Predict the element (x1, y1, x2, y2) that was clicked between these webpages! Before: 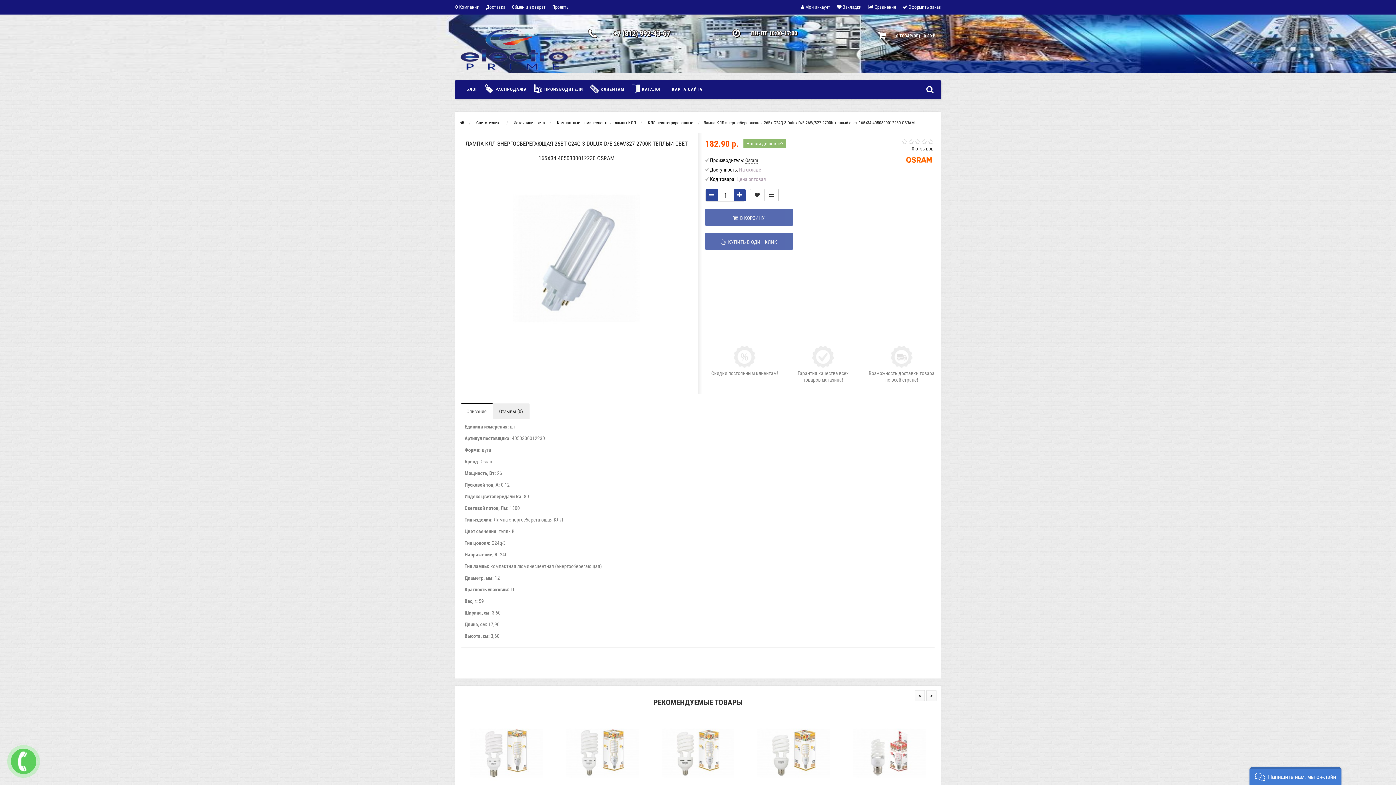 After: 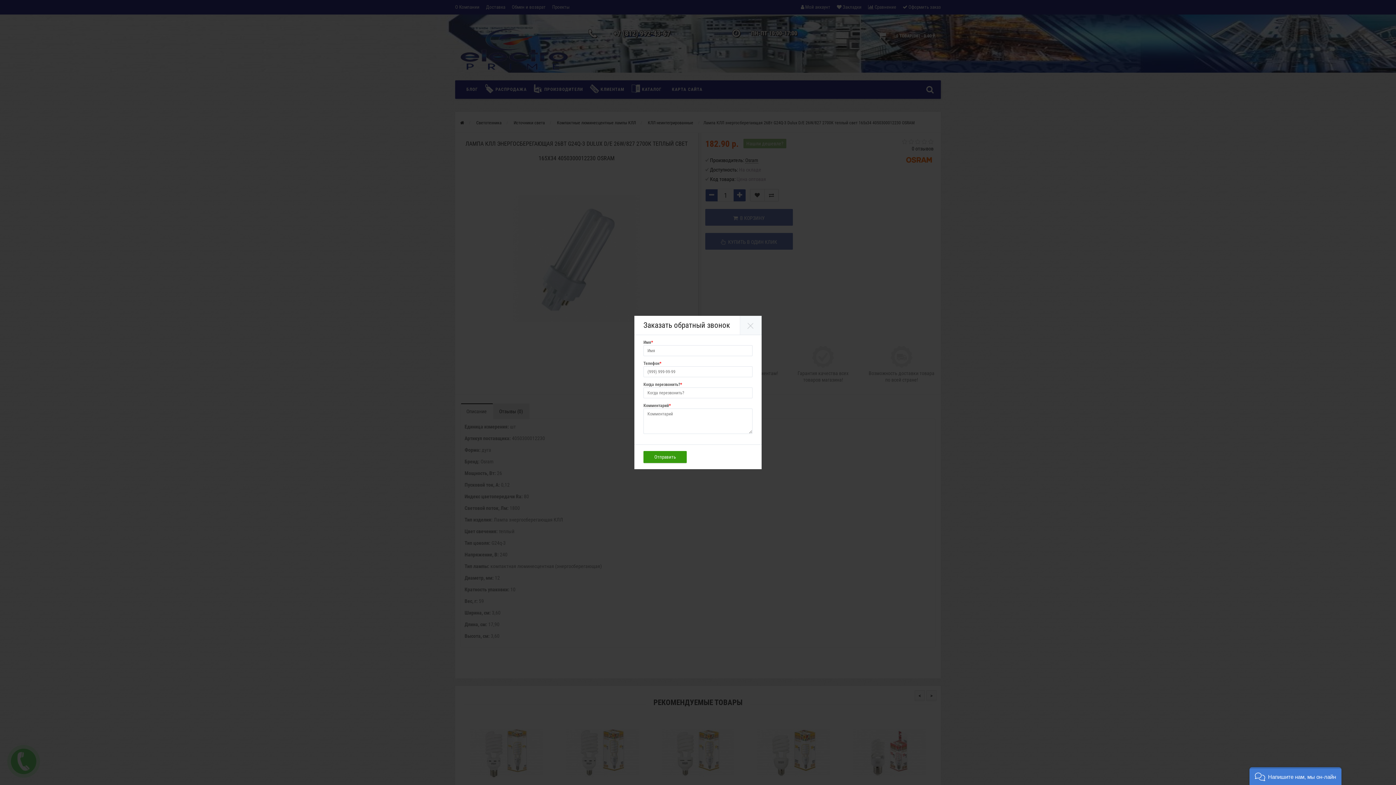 Action: label: Хотите, мы Вам перезвоним? bbox: (7, 745, 40, 778)